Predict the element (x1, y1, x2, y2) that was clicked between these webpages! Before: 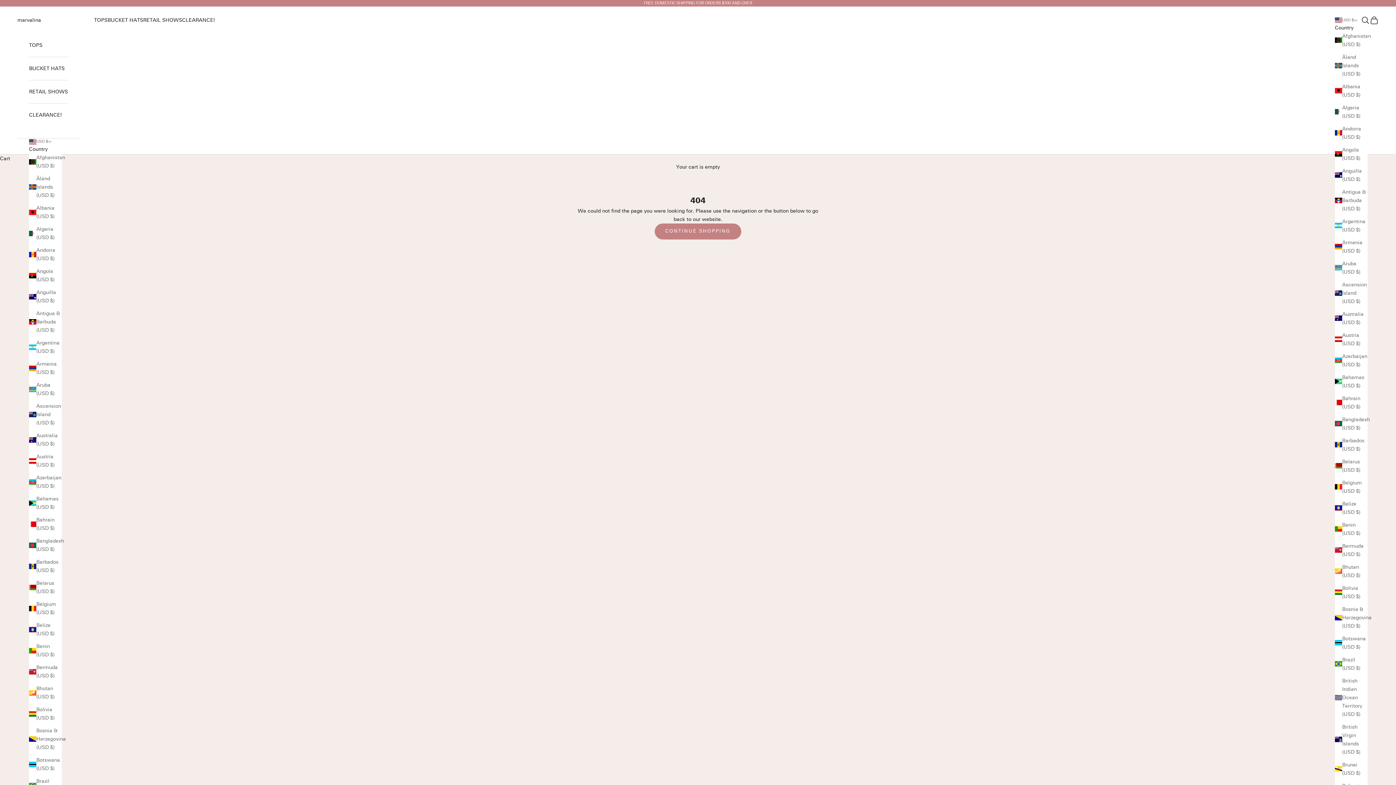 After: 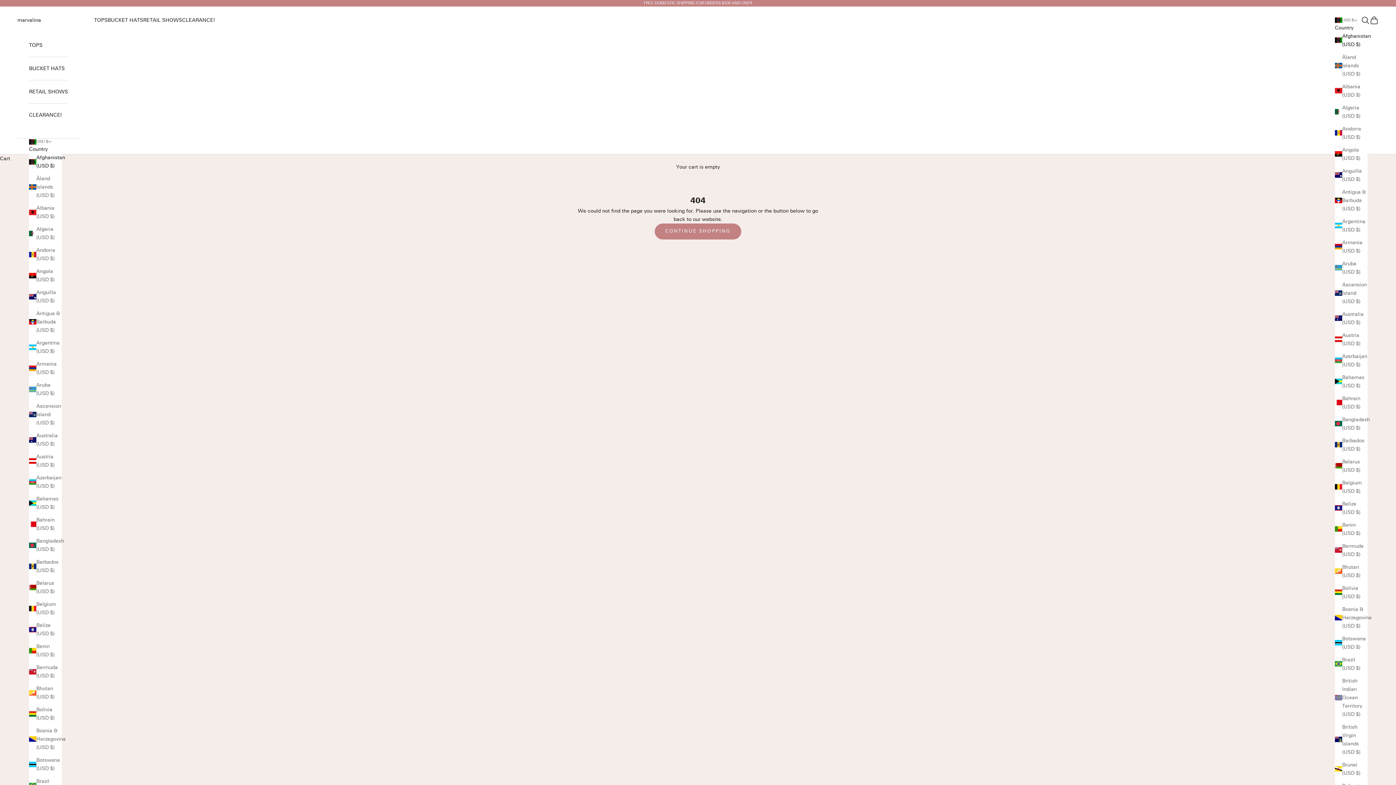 Action: label: Afghanistan (USD $) bbox: (29, 153, 61, 170)